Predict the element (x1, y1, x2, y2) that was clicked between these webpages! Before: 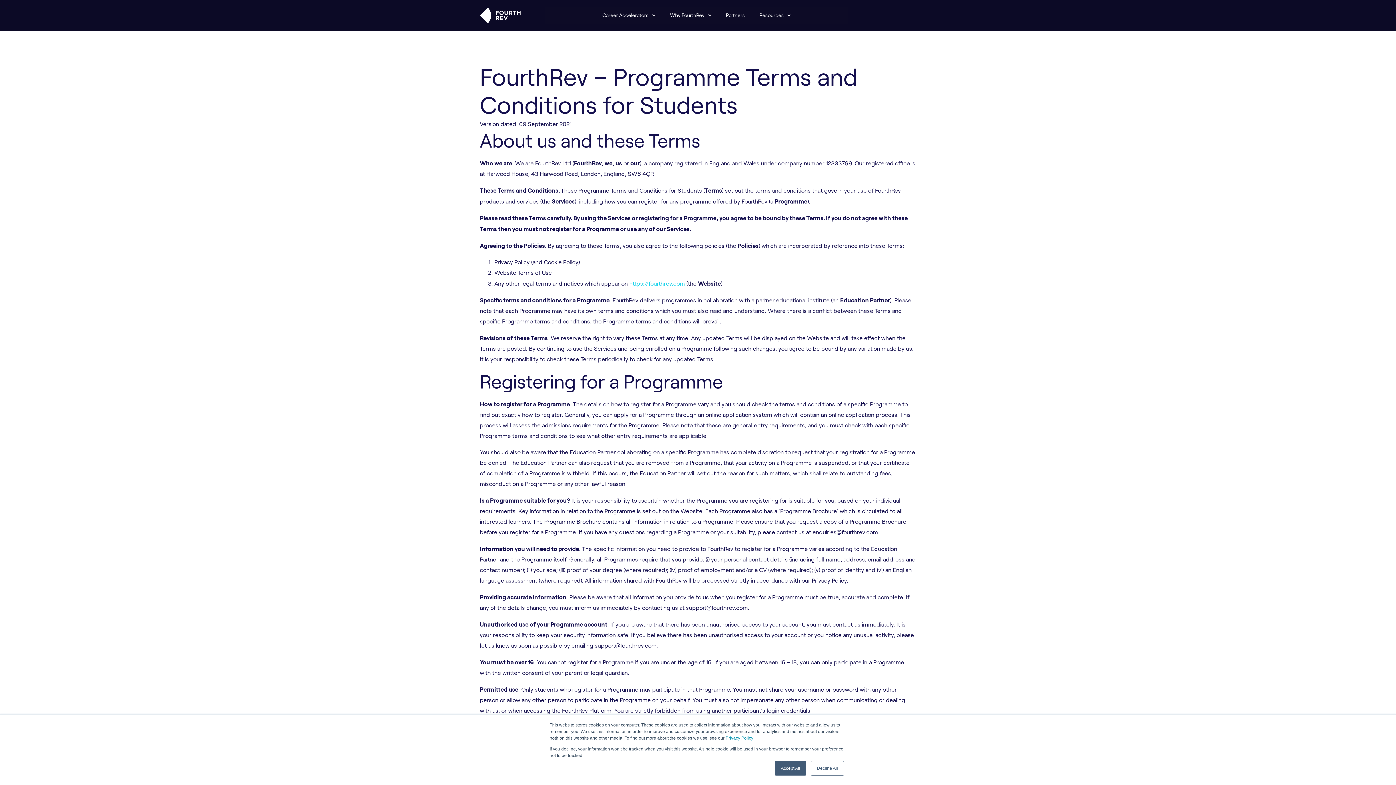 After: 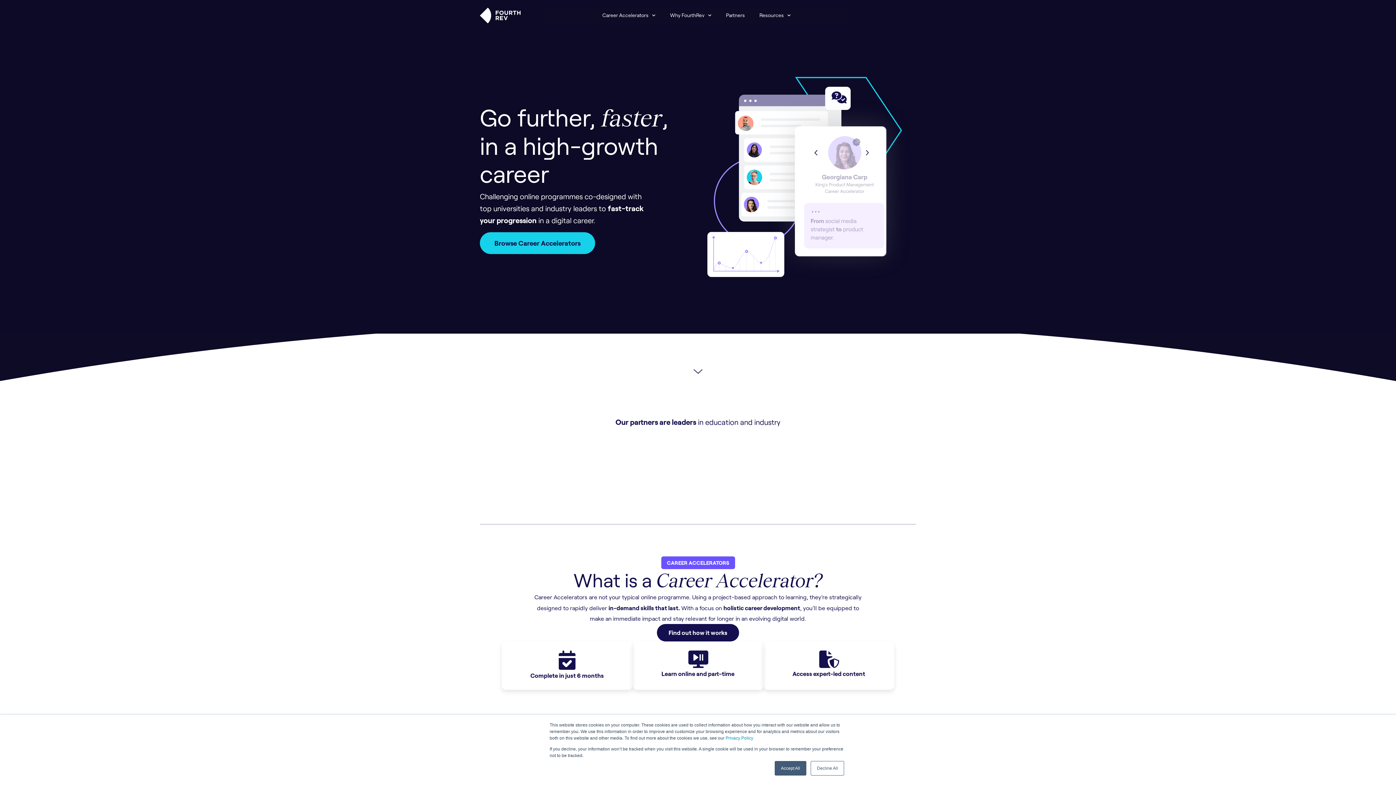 Action: bbox: (480, 7, 520, 23)